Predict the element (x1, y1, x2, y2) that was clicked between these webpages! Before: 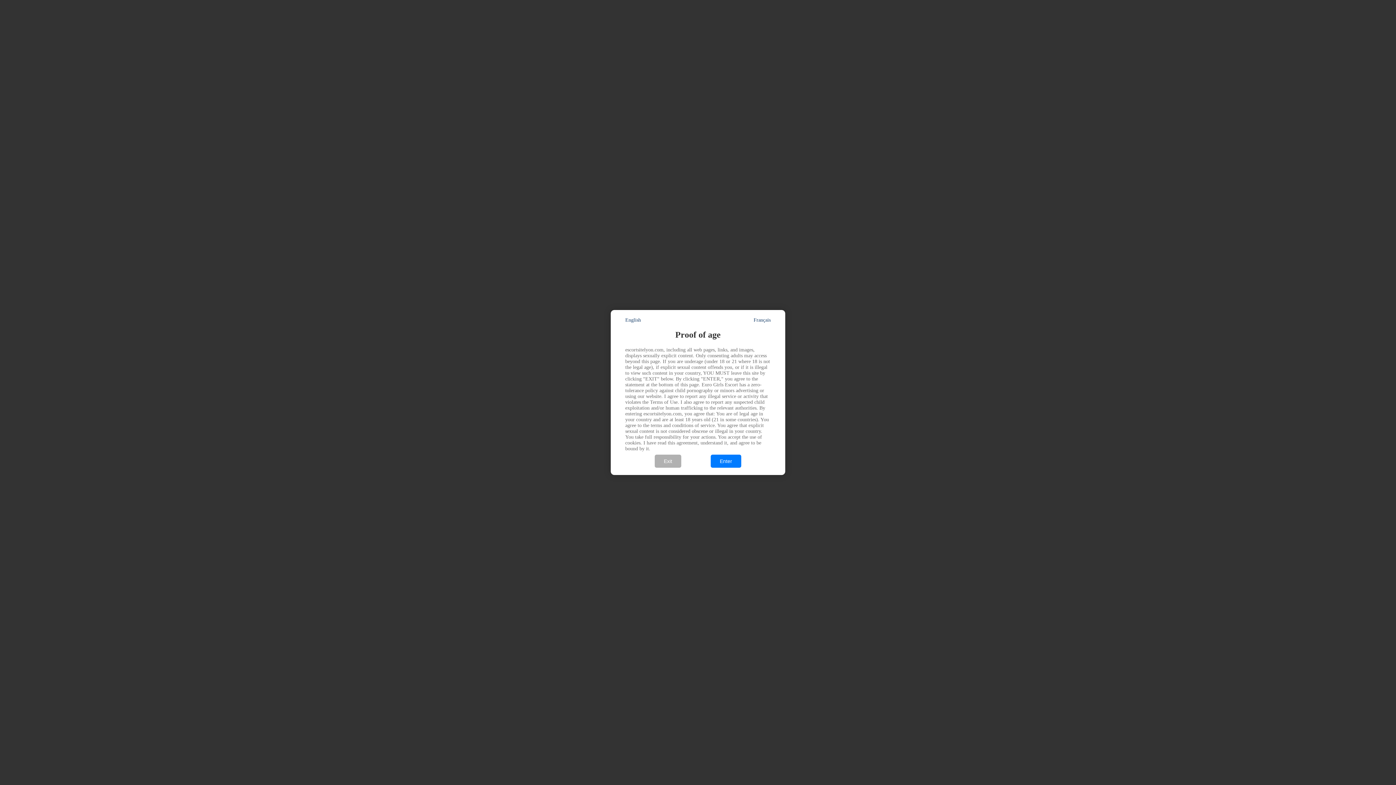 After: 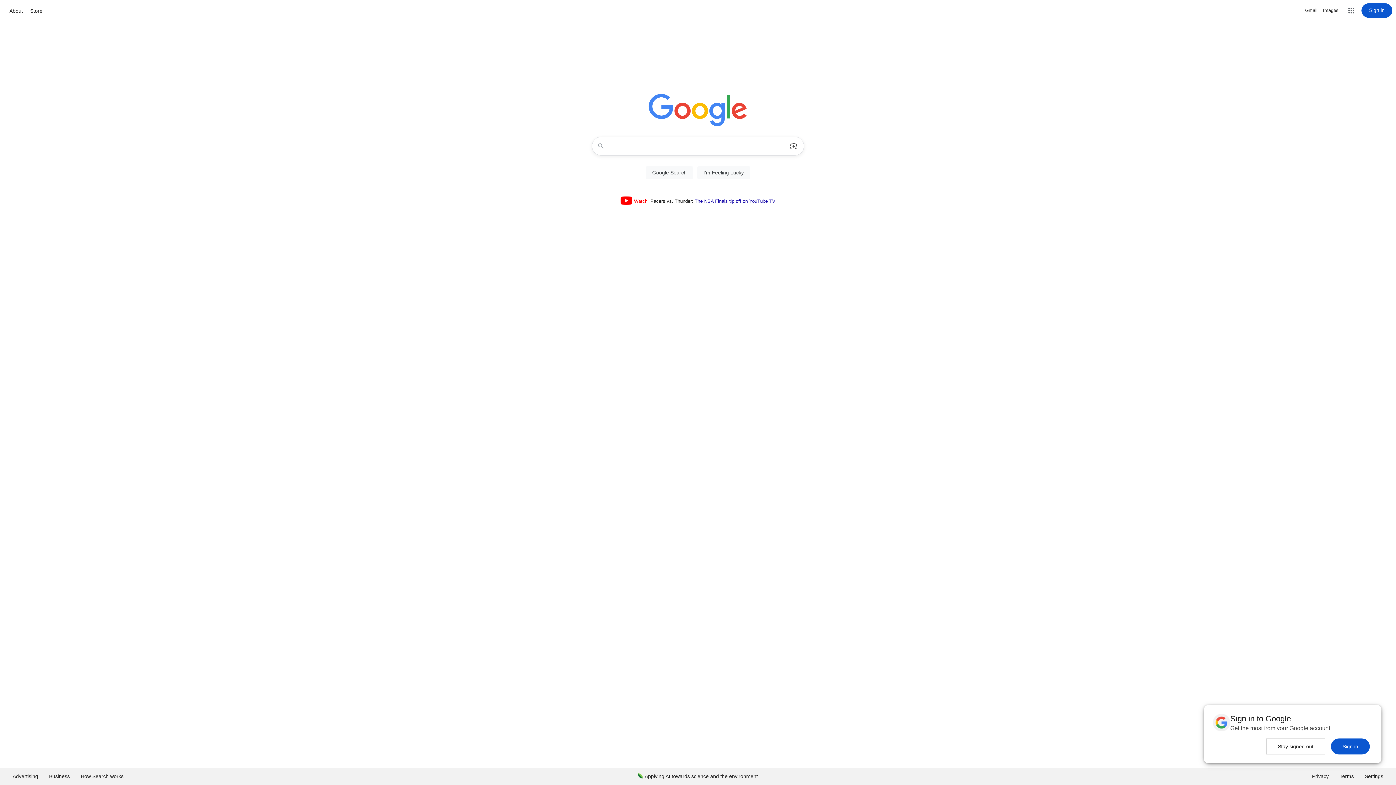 Action: bbox: (654, 455, 681, 468) label: Exit